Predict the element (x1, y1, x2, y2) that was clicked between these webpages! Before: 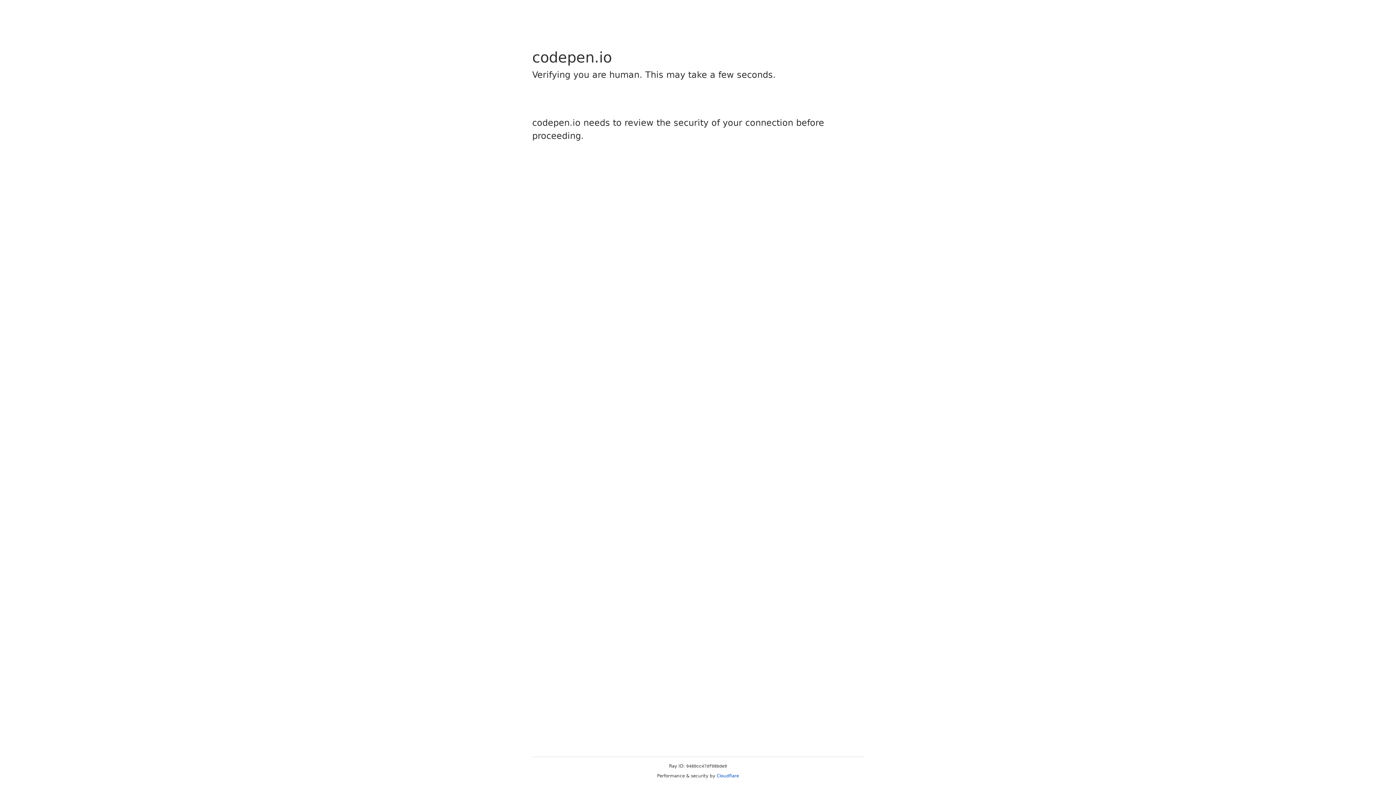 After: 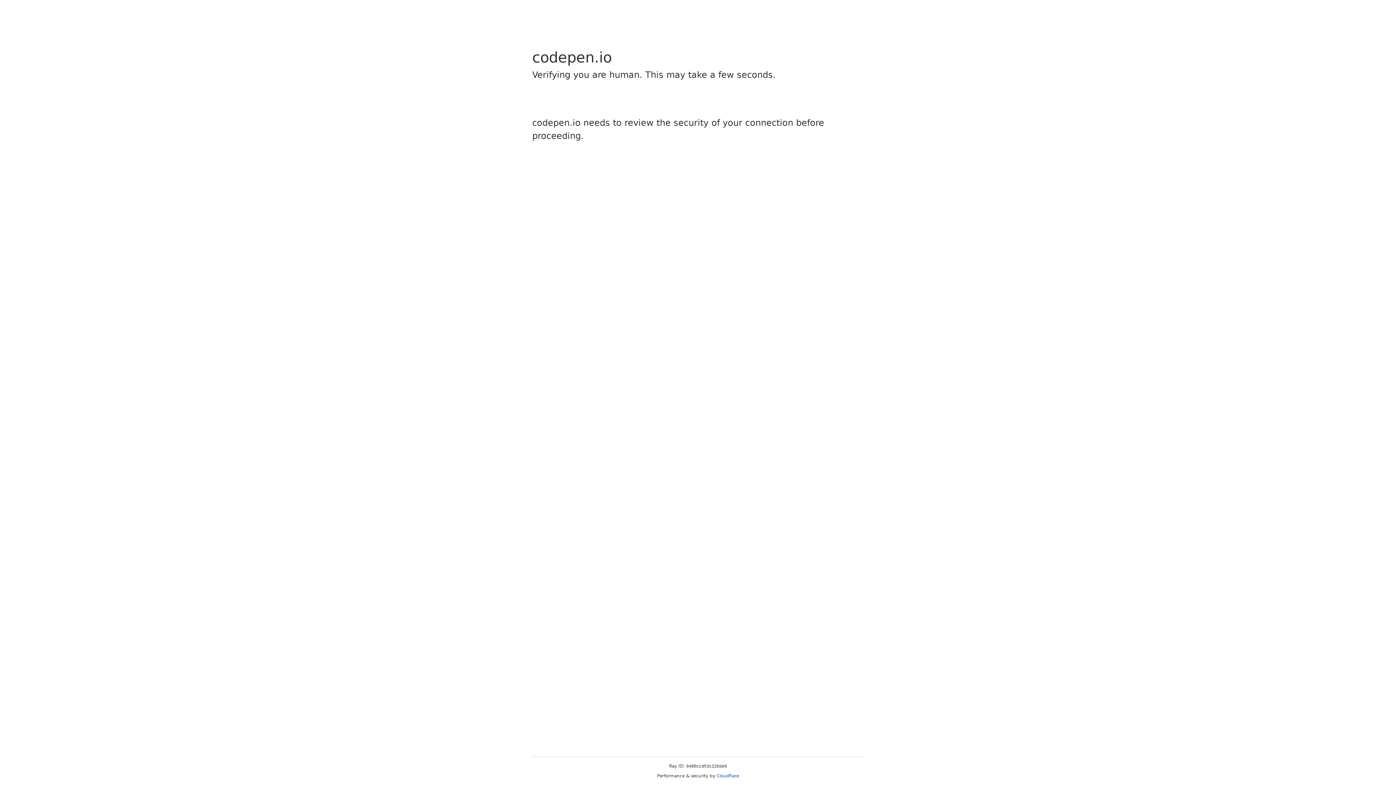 Action: label: Cloudflare bbox: (716, 773, 739, 778)